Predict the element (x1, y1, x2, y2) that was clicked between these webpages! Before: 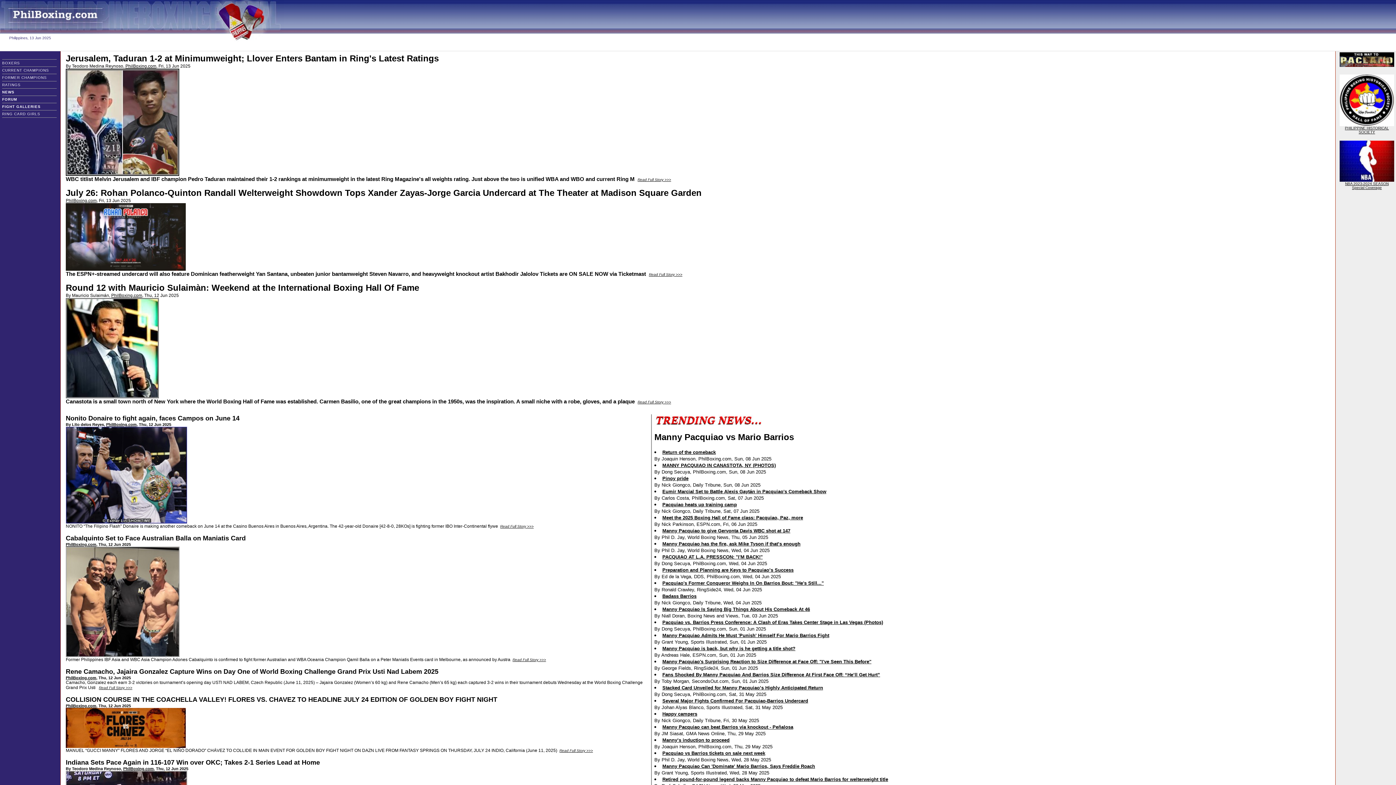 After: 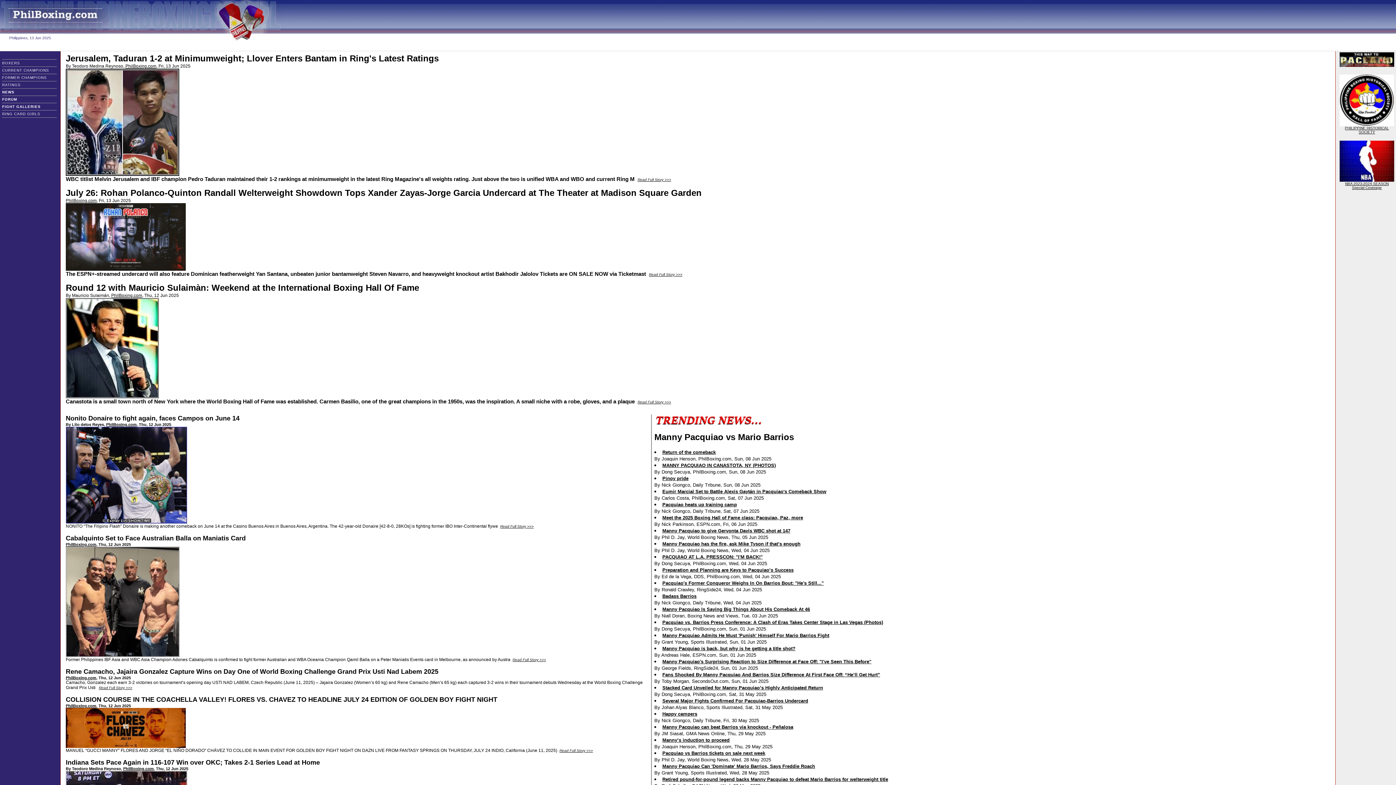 Action: label: PhilBoxing.com bbox: (65, 676, 96, 680)